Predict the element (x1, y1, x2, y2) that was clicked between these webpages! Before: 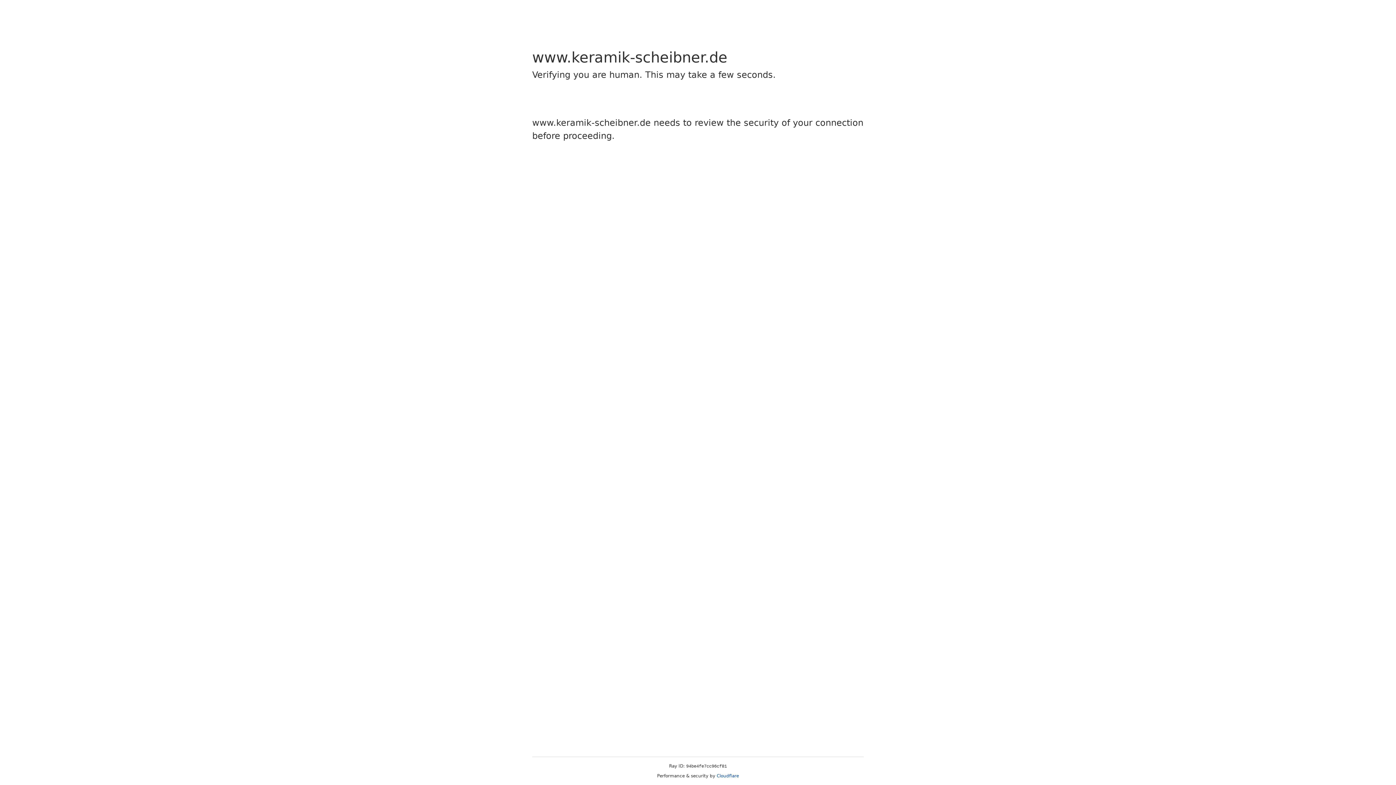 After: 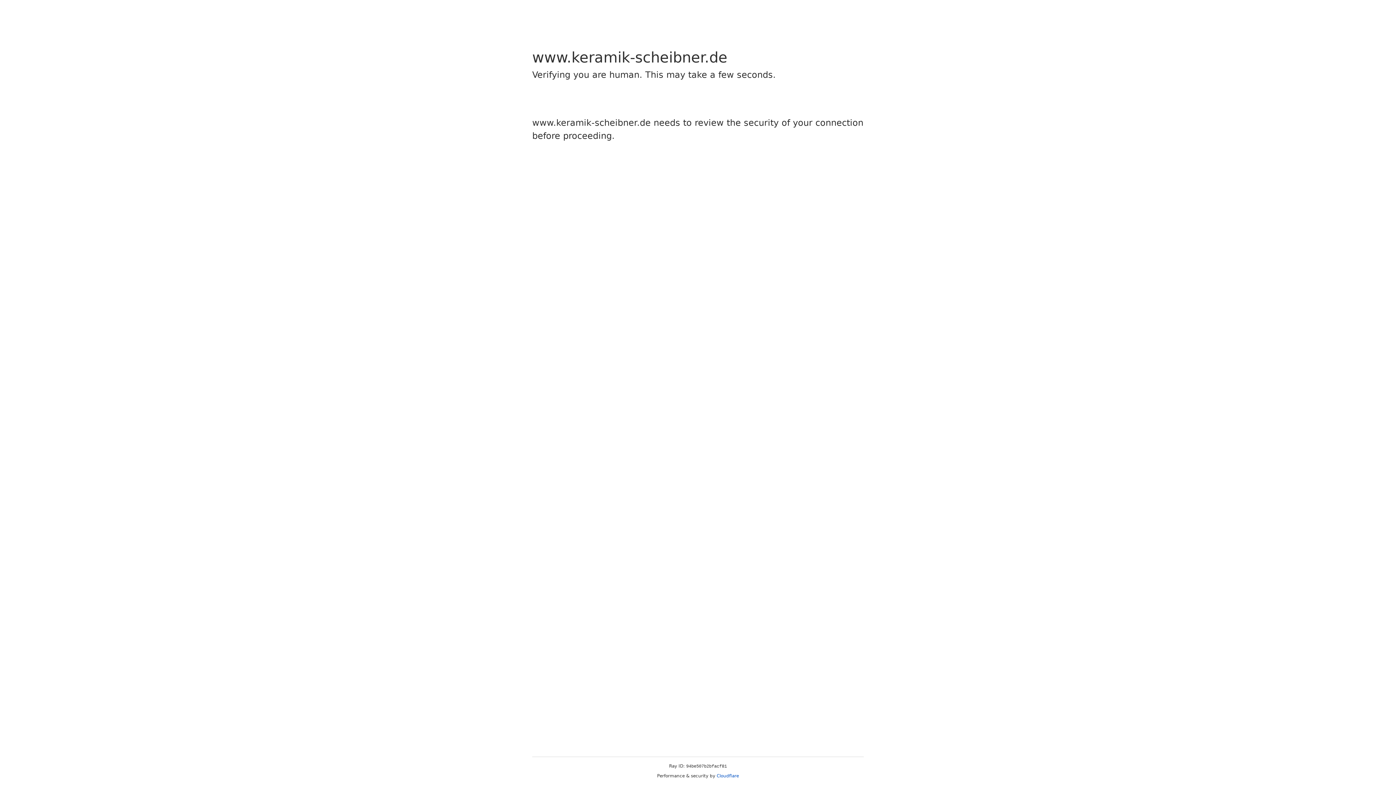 Action: label: Cloudflare bbox: (716, 773, 739, 778)